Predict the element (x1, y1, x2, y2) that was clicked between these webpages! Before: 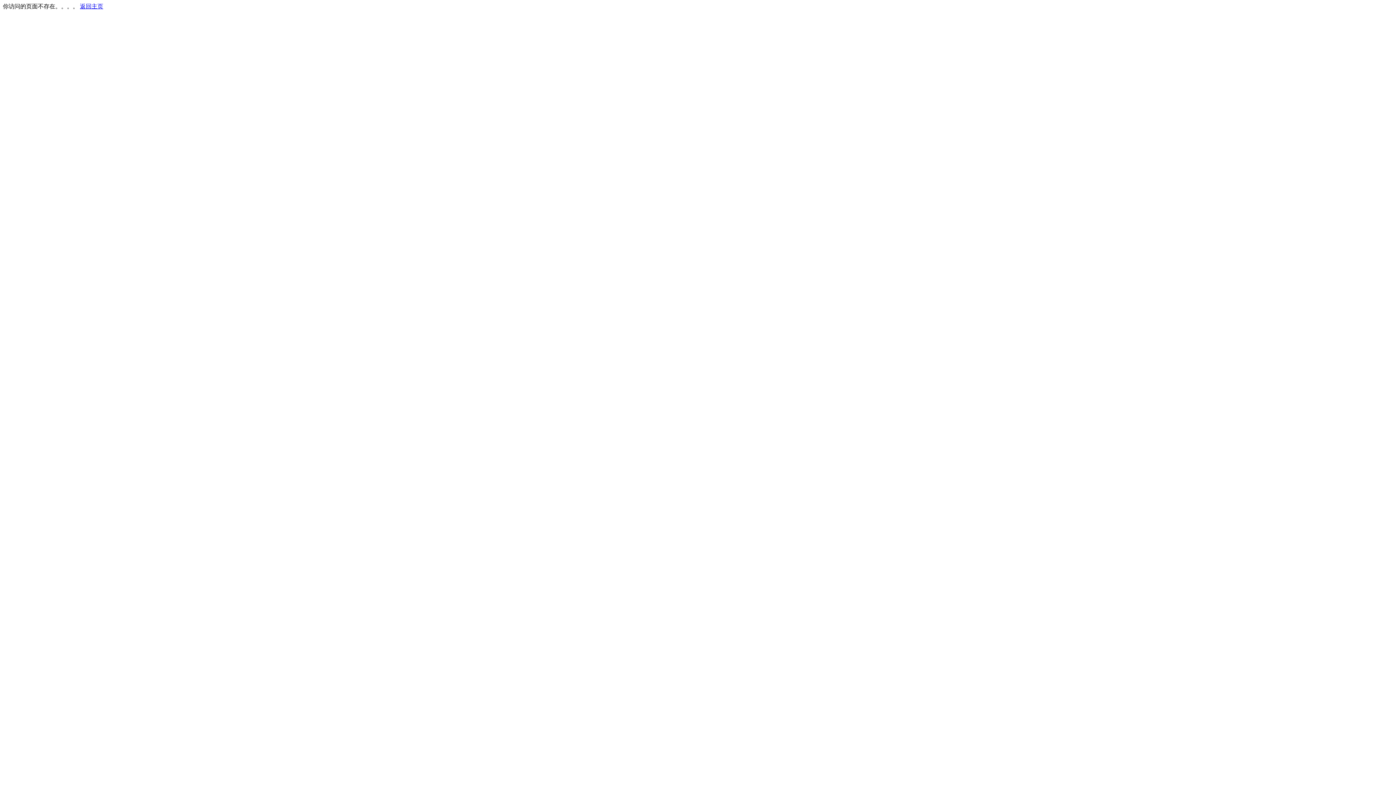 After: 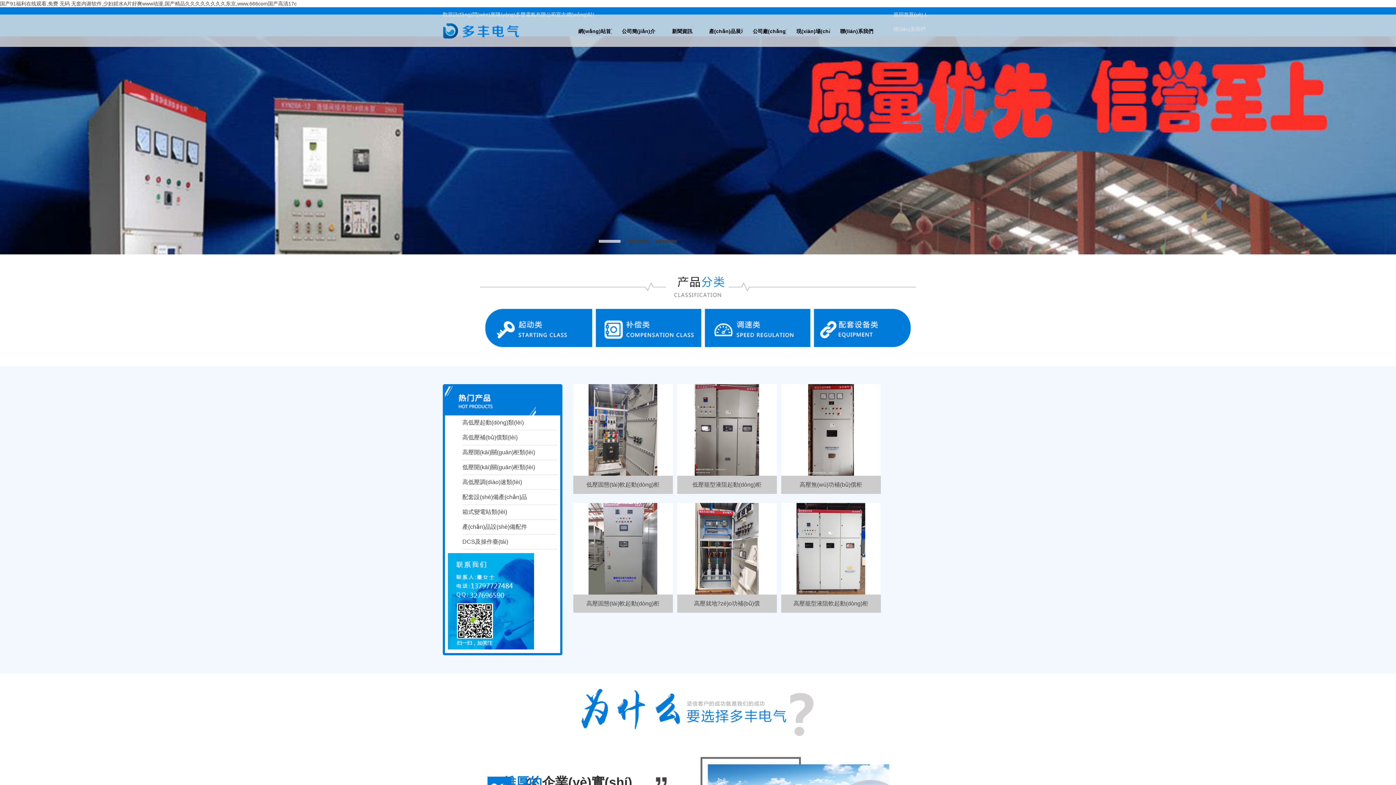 Action: label: 返回主页 bbox: (80, 3, 103, 9)